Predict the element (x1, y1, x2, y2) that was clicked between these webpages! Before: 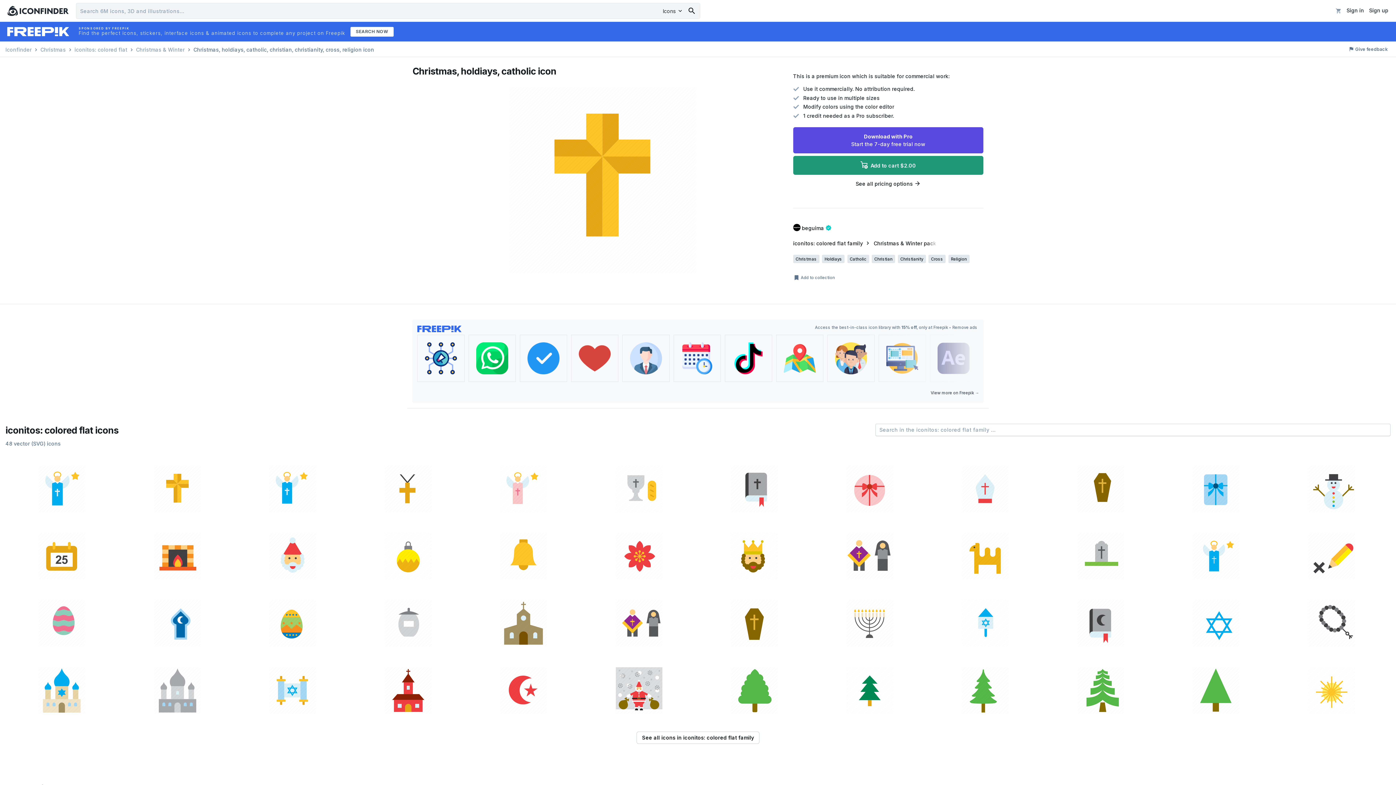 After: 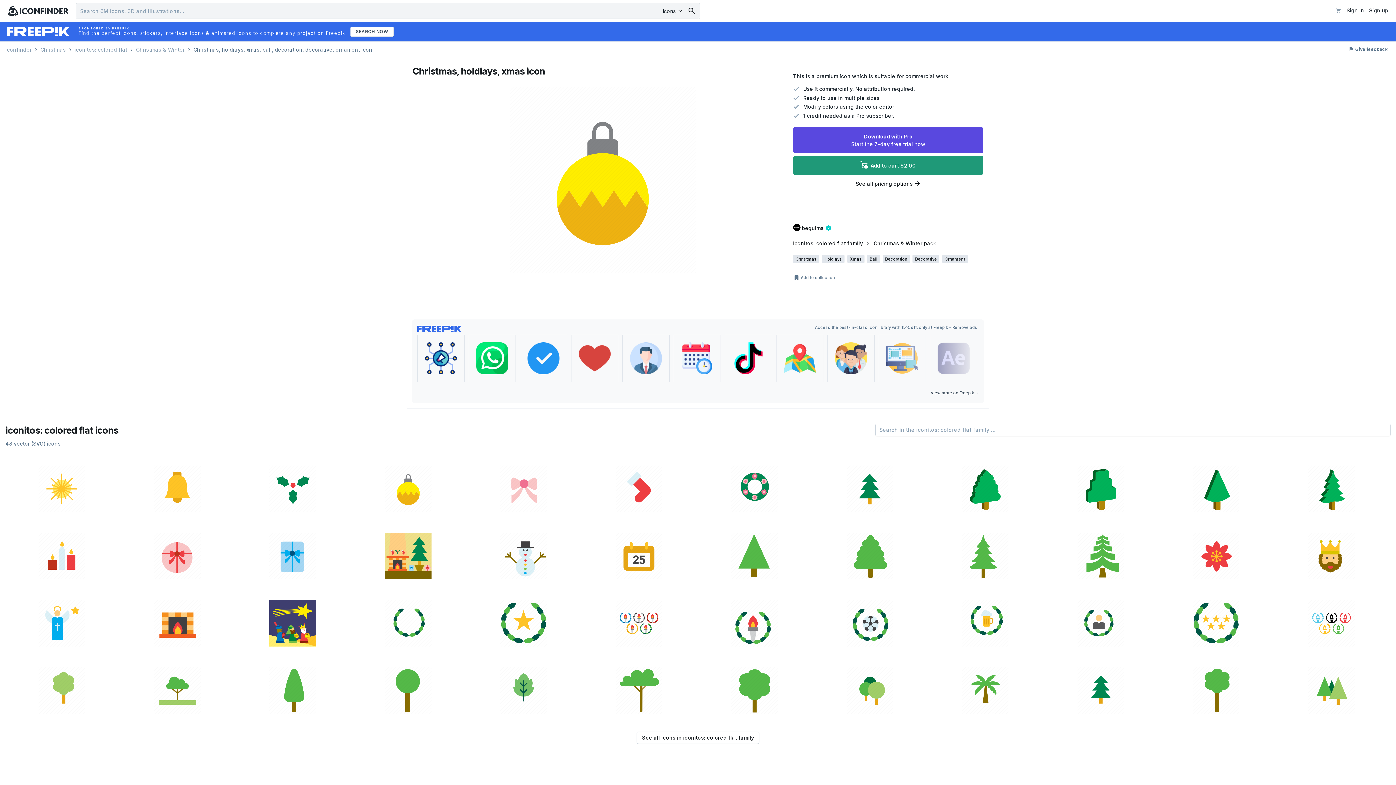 Action: bbox: (351, 522, 464, 587)